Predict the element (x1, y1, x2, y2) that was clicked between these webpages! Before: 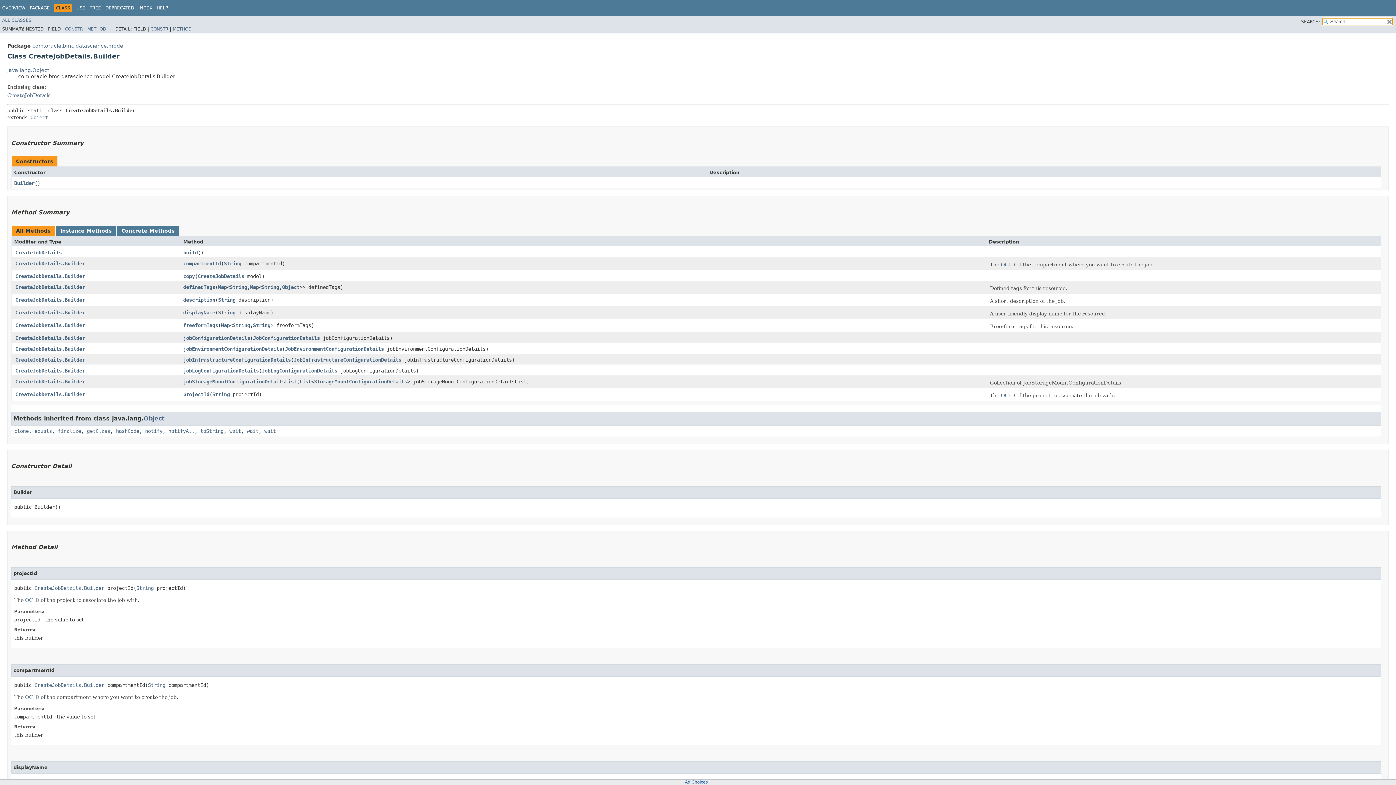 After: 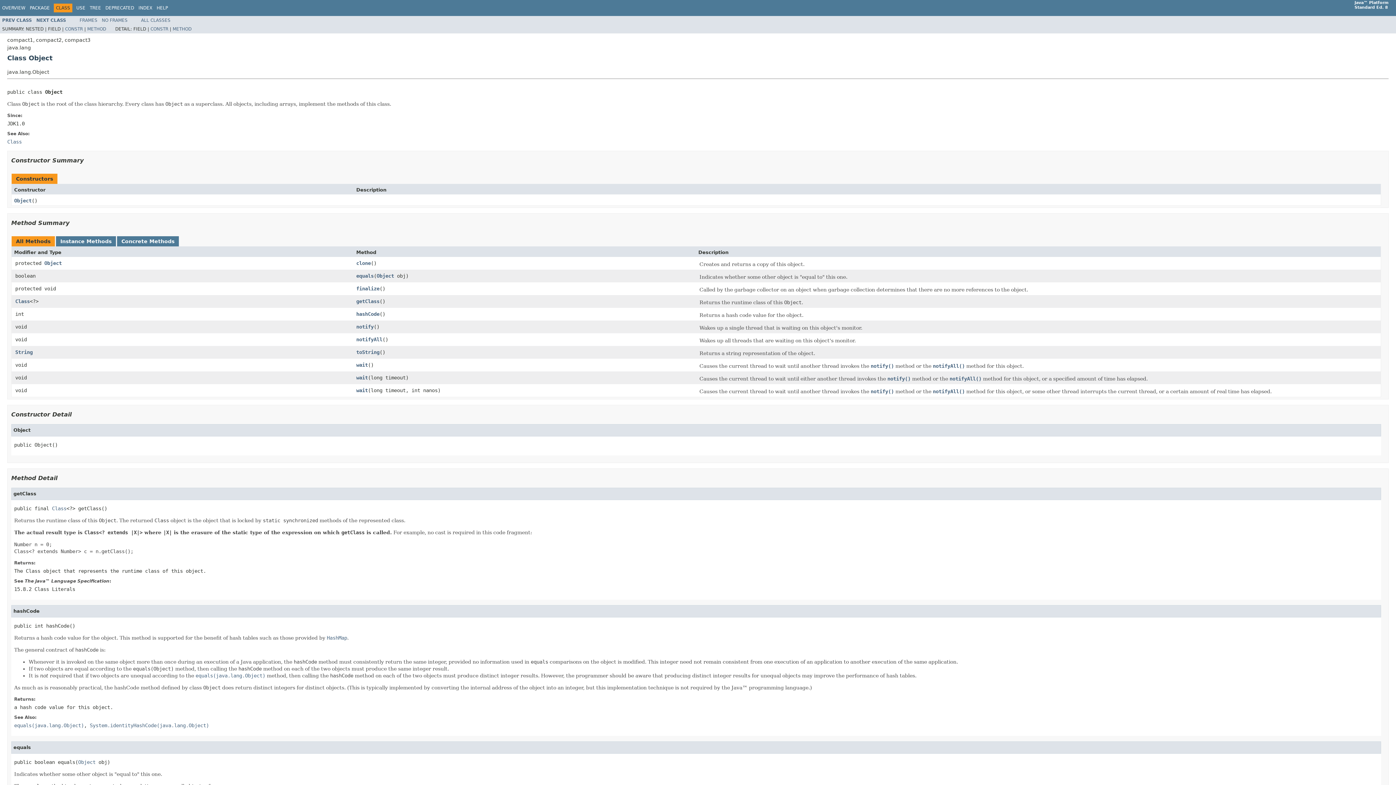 Action: label: Object bbox: (282, 284, 299, 290)